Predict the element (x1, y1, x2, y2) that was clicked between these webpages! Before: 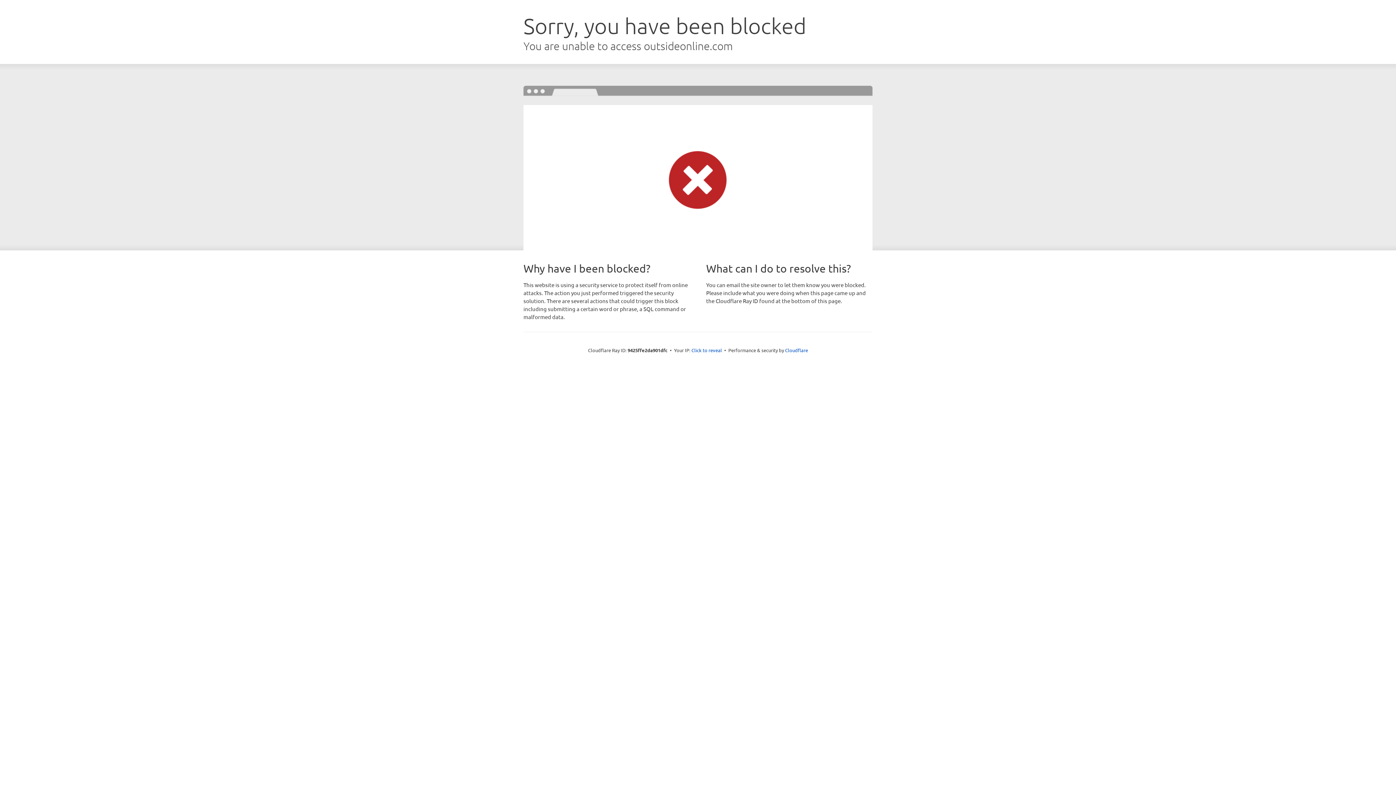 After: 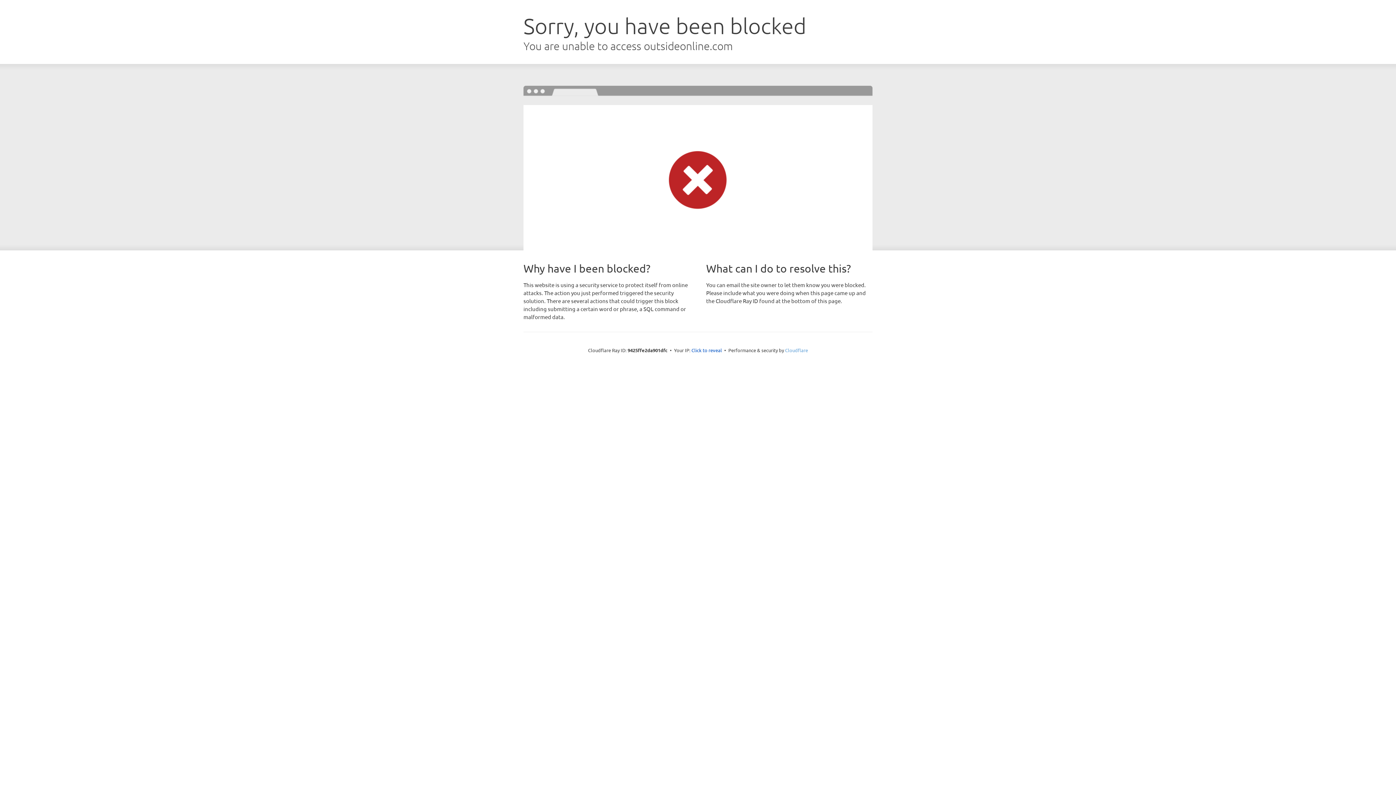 Action: bbox: (785, 347, 808, 353) label: Cloudflare